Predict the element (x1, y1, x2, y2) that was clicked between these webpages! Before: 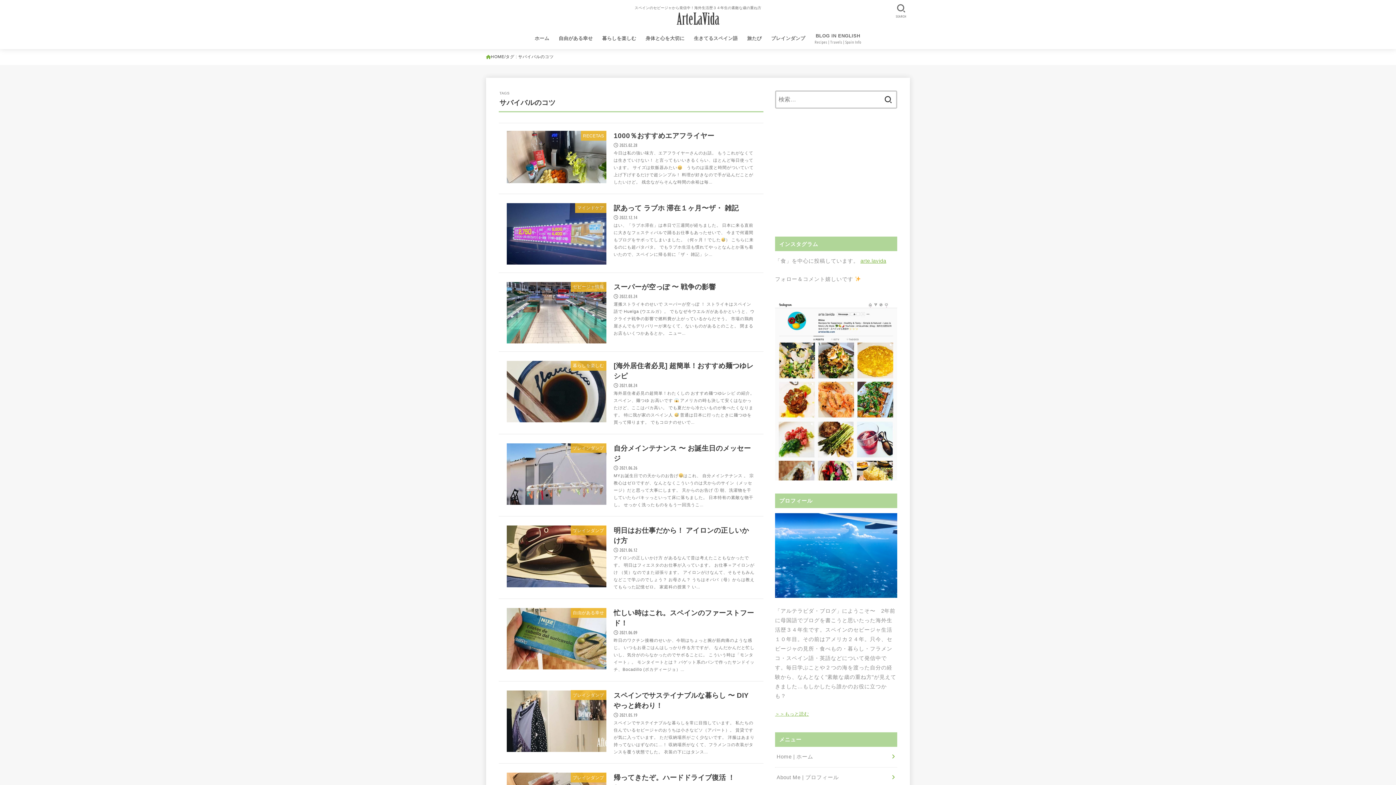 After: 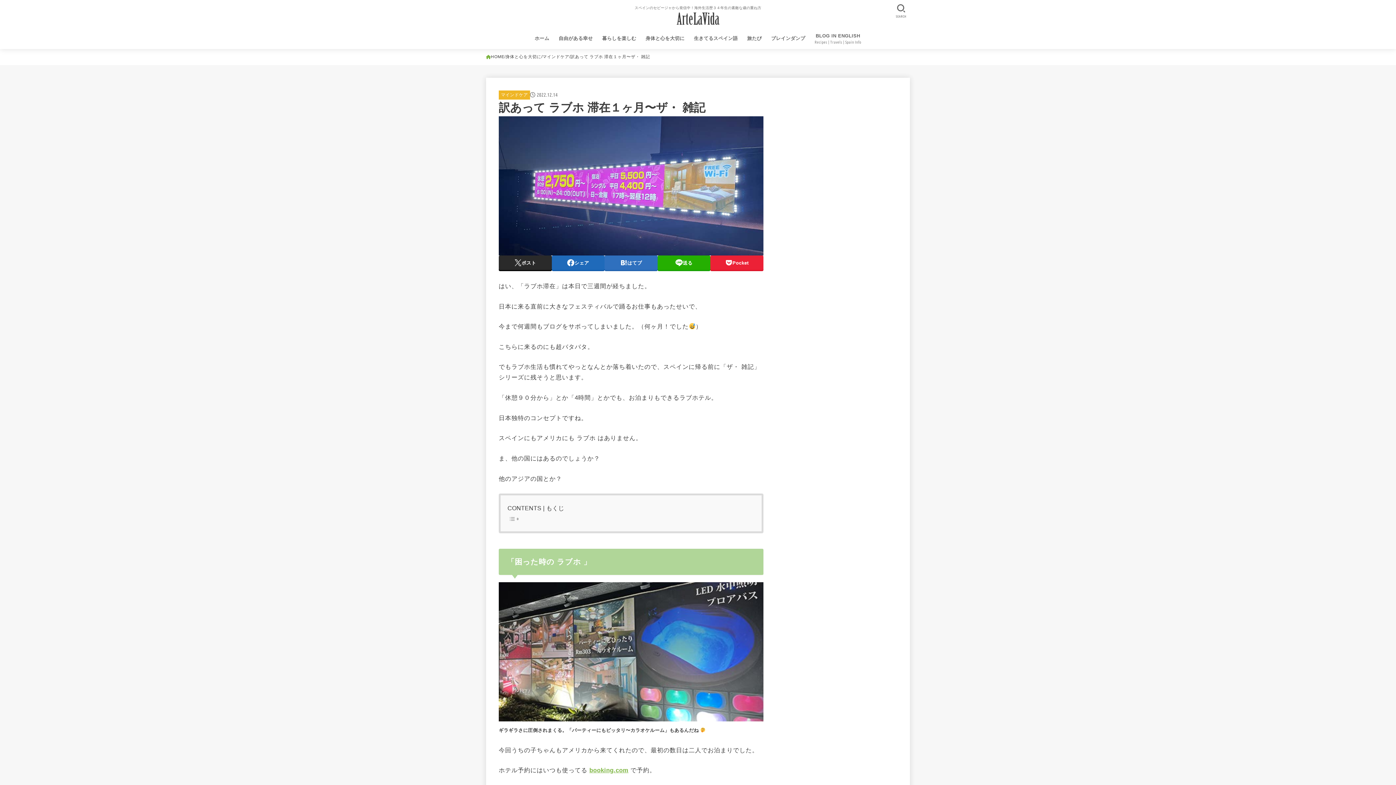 Action: label: マインドケア
訳あって ラブホ 滞在１ヶ月〜ザ・ 雑記
2022.12.14

はい、「ラブホ滞在」は本日で三週間が経ちました。 日本に来る直前に大きなフェスティバルで踊るお仕事もあったせいで、 今まで何週間もブログをサボってしまいました。（何ヶ月！でした） こちらに来るのにも超バタバタ。 でもラブホ生活も慣れてやっとなんとか落ち着いたので、スペインに帰る前に「ザ・ 雑記」シ... bbox: (498, 195, 763, 272)